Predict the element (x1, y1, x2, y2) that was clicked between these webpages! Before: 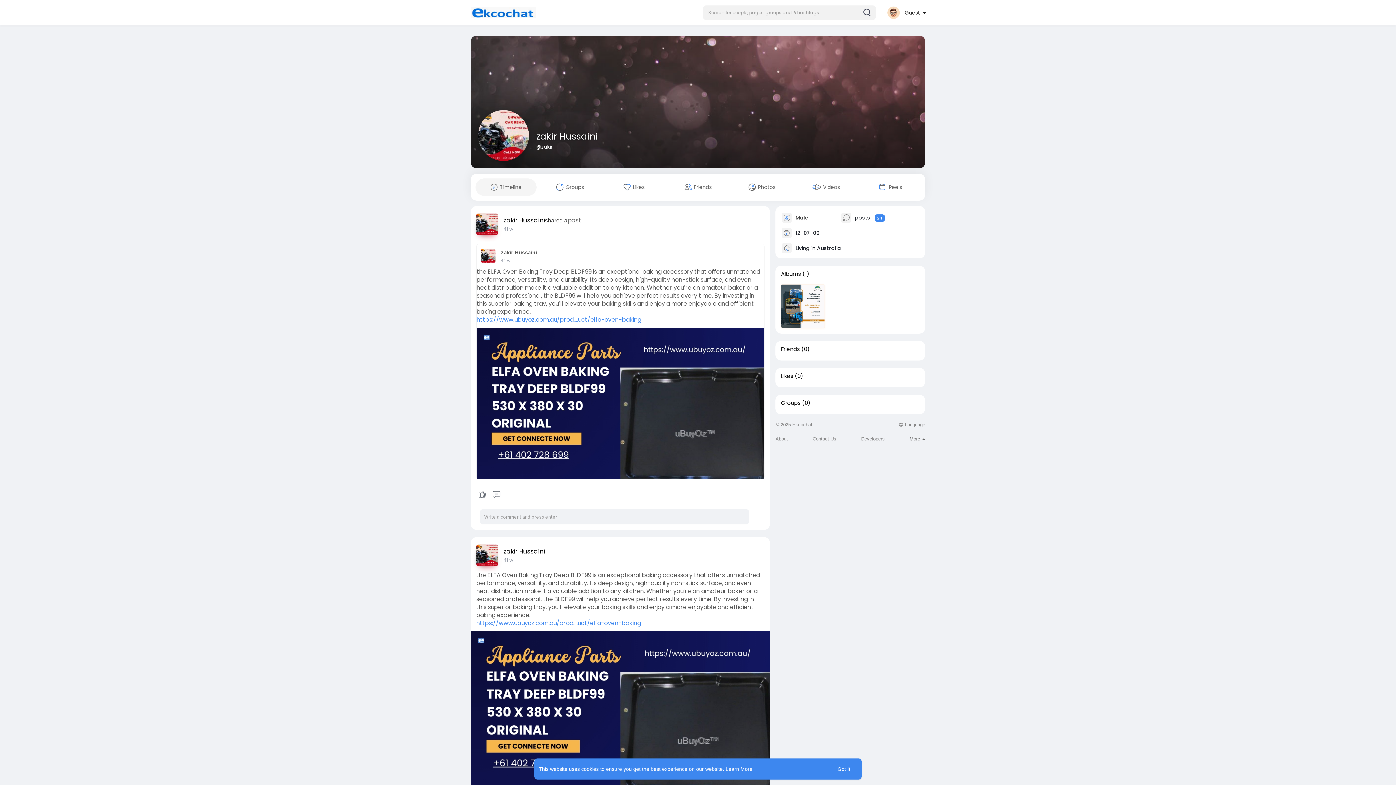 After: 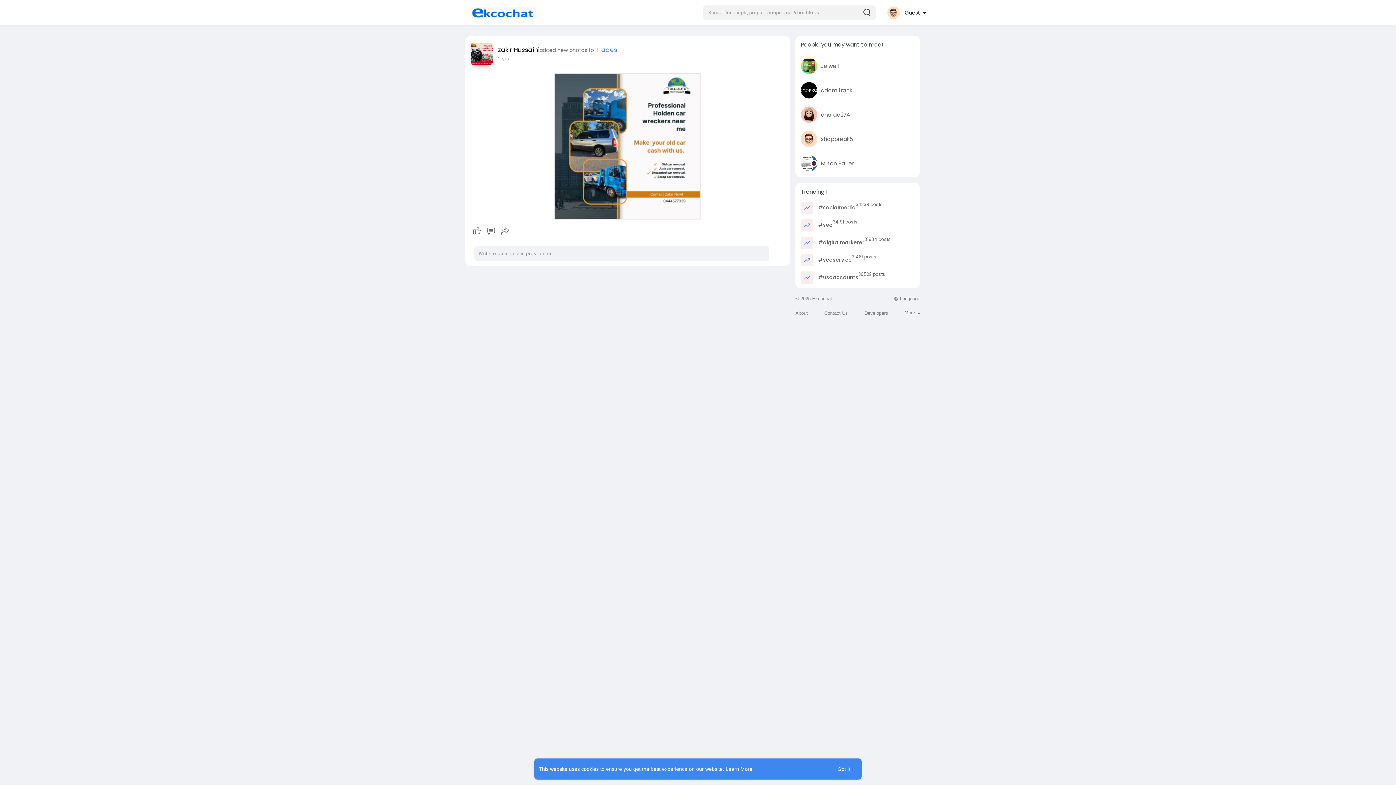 Action: bbox: (781, 284, 825, 328)